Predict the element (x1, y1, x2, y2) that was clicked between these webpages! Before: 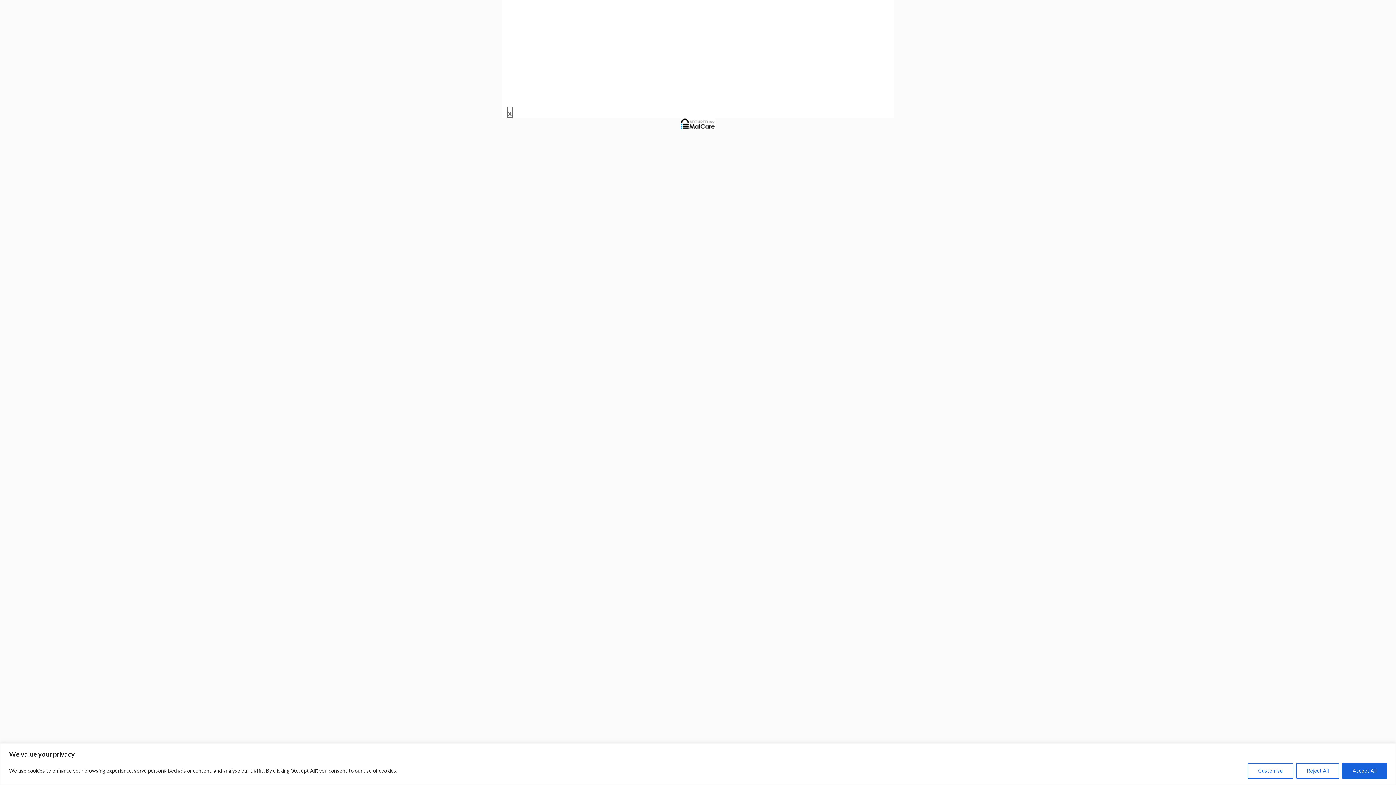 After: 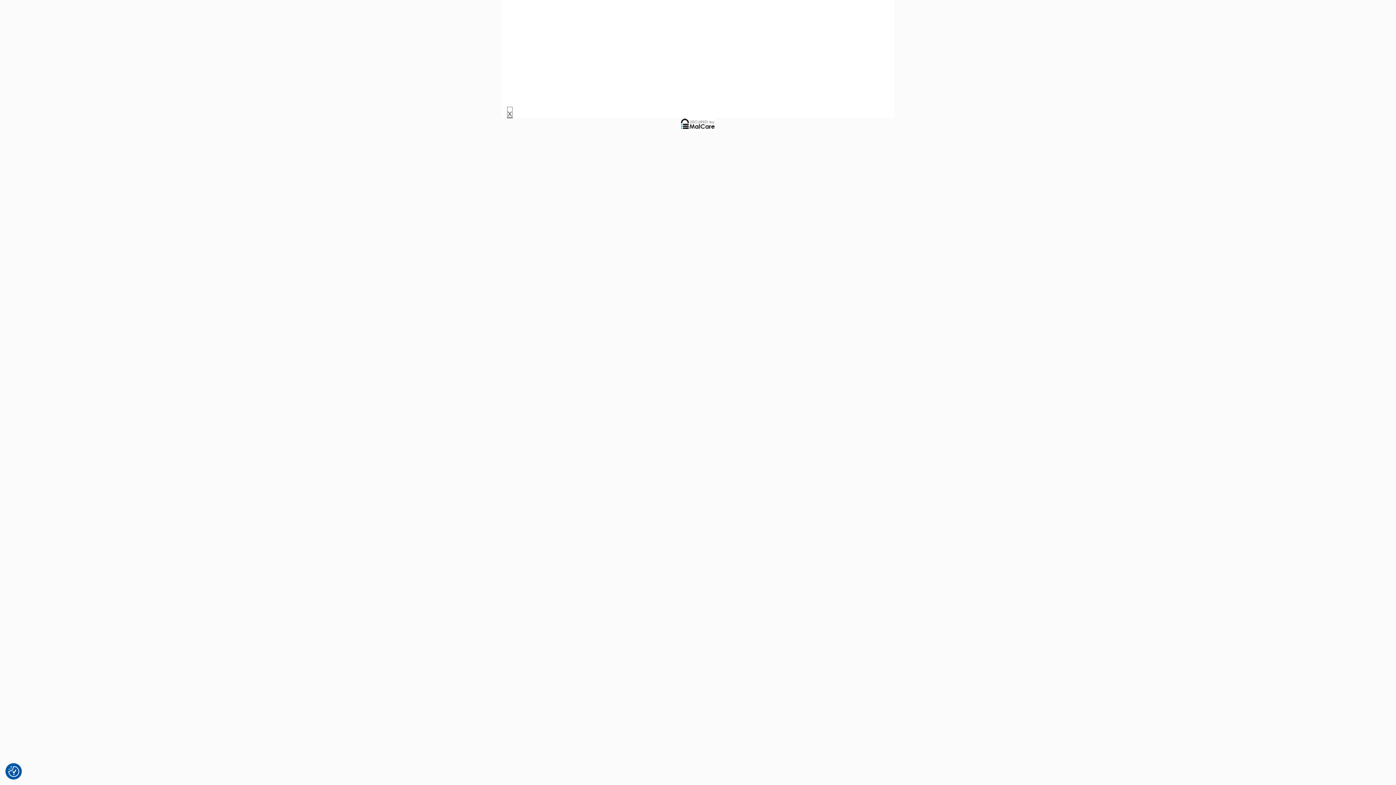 Action: bbox: (1342, 763, 1387, 779) label: Accept All